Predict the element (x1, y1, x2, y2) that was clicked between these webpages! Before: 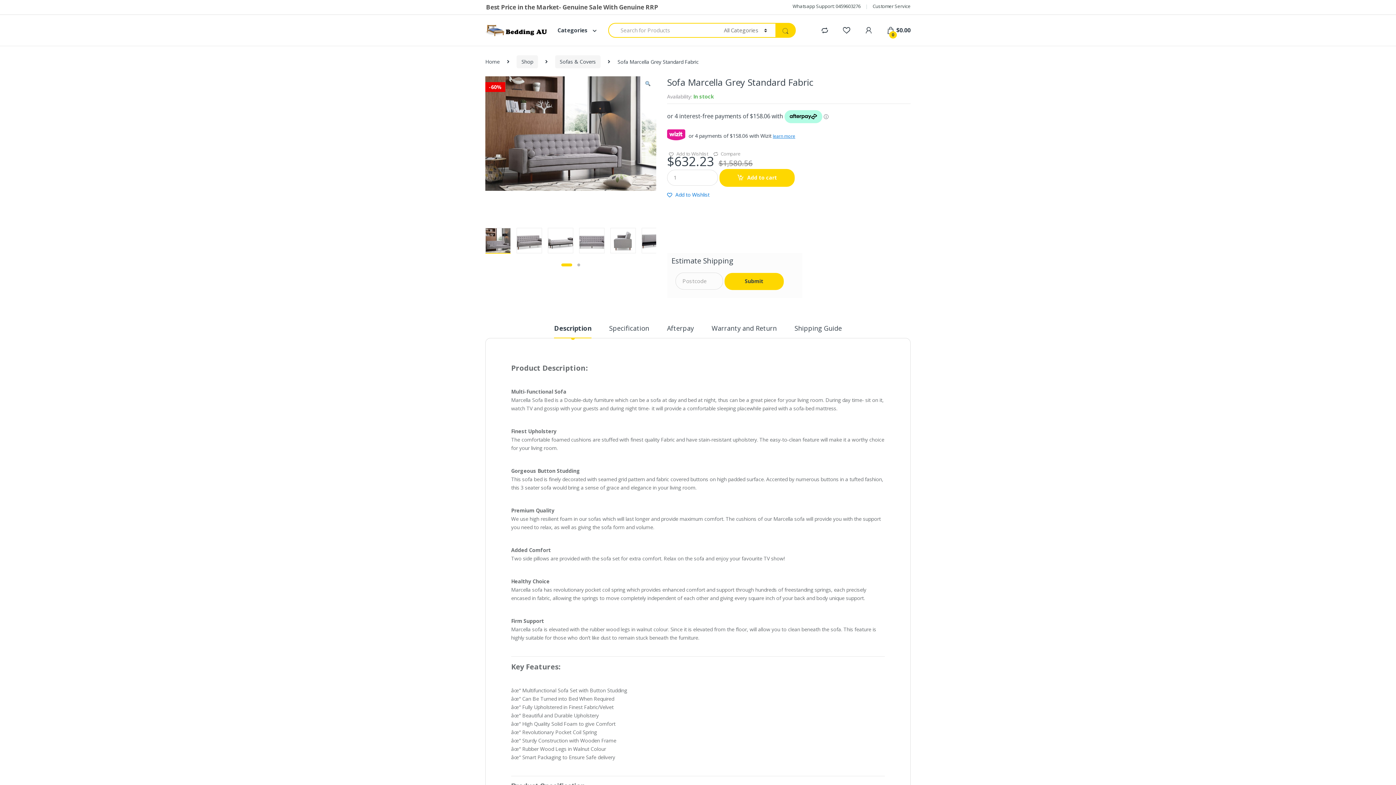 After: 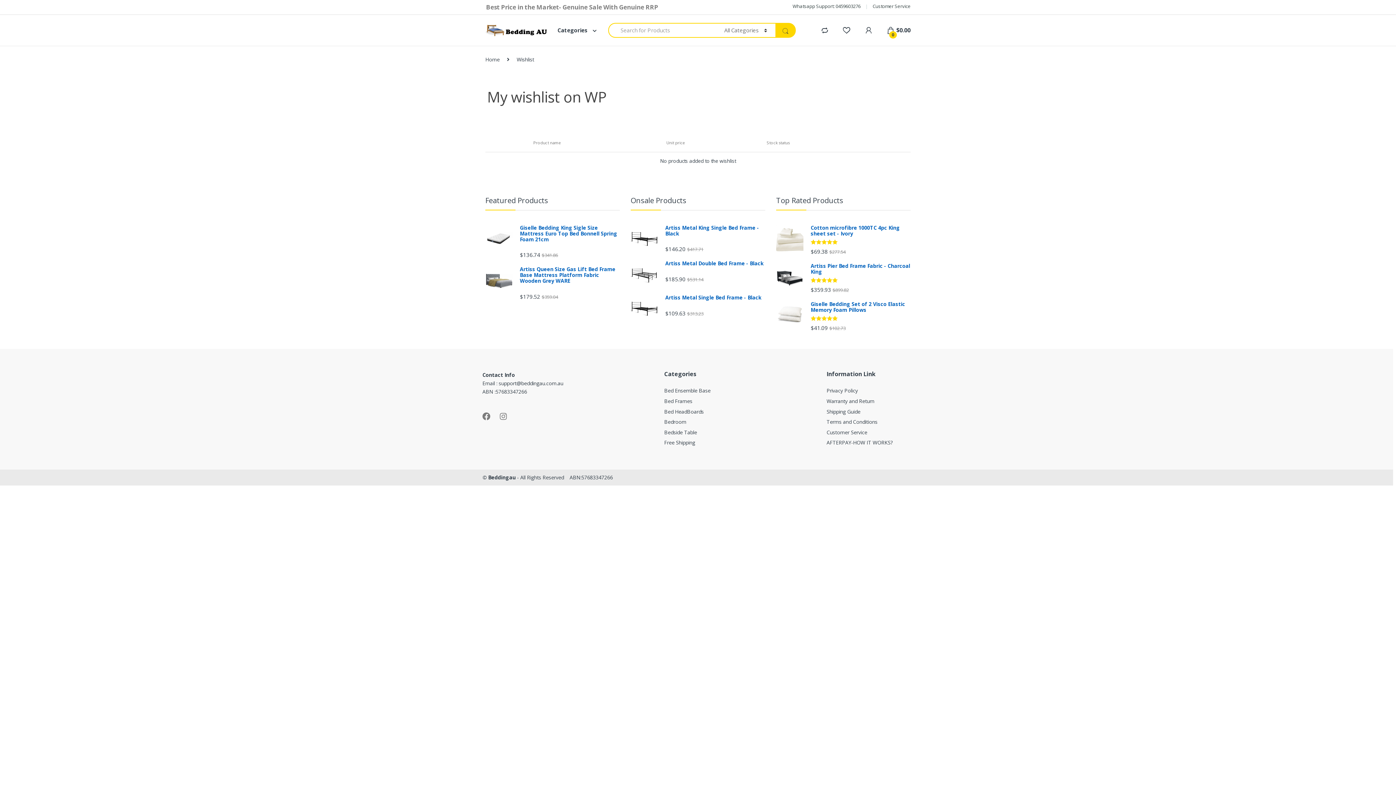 Action: bbox: (842, 26, 850, 34)